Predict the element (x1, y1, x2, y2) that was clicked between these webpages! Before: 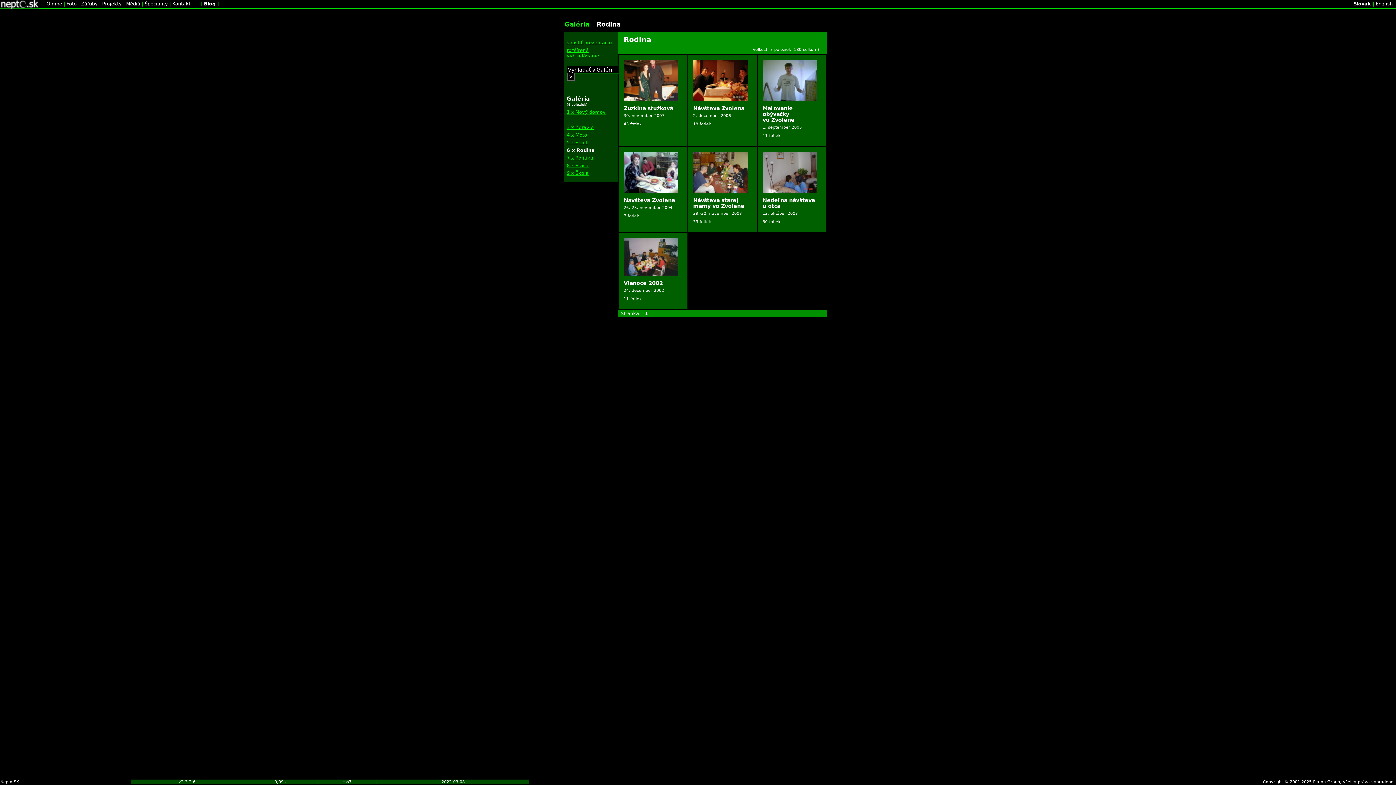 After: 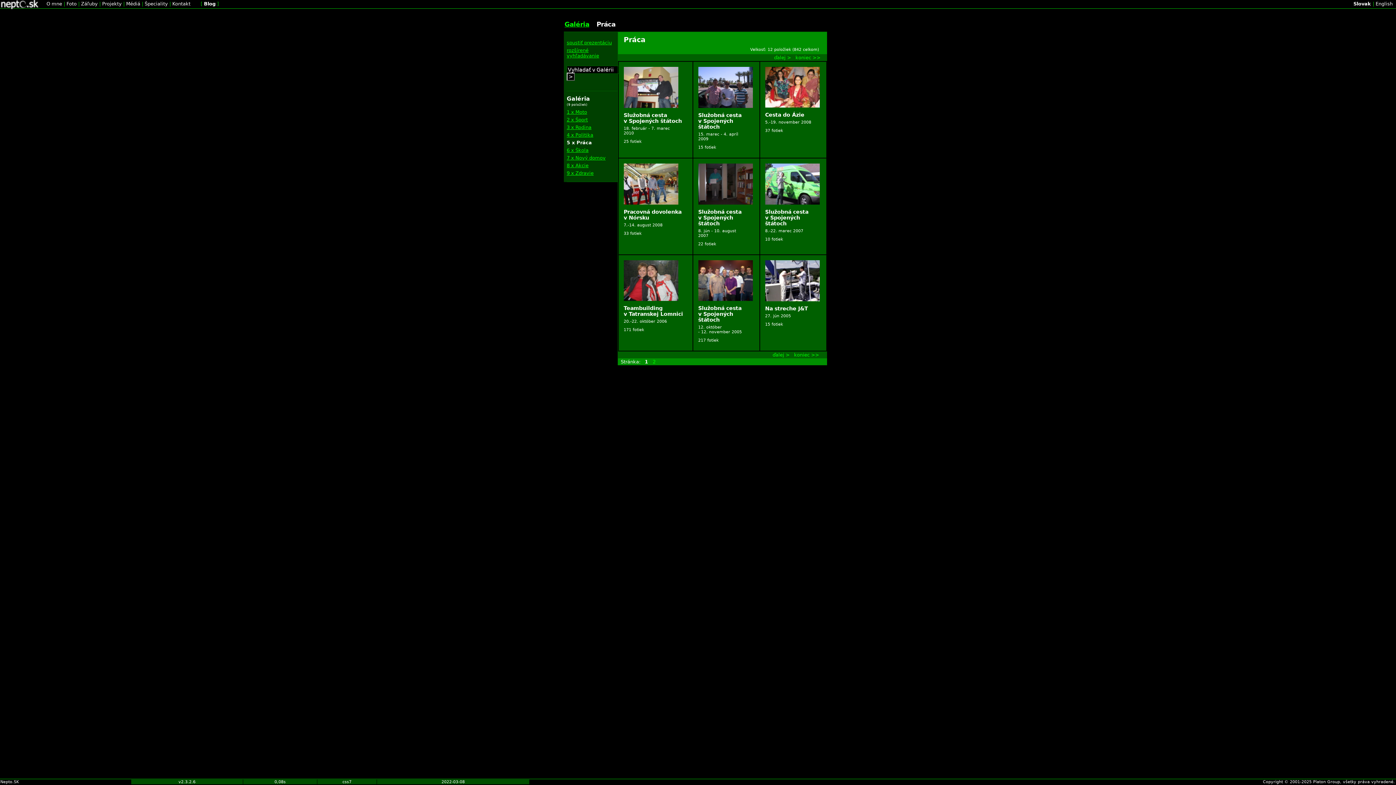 Action: bbox: (566, 162, 588, 168) label: 8 x Práca